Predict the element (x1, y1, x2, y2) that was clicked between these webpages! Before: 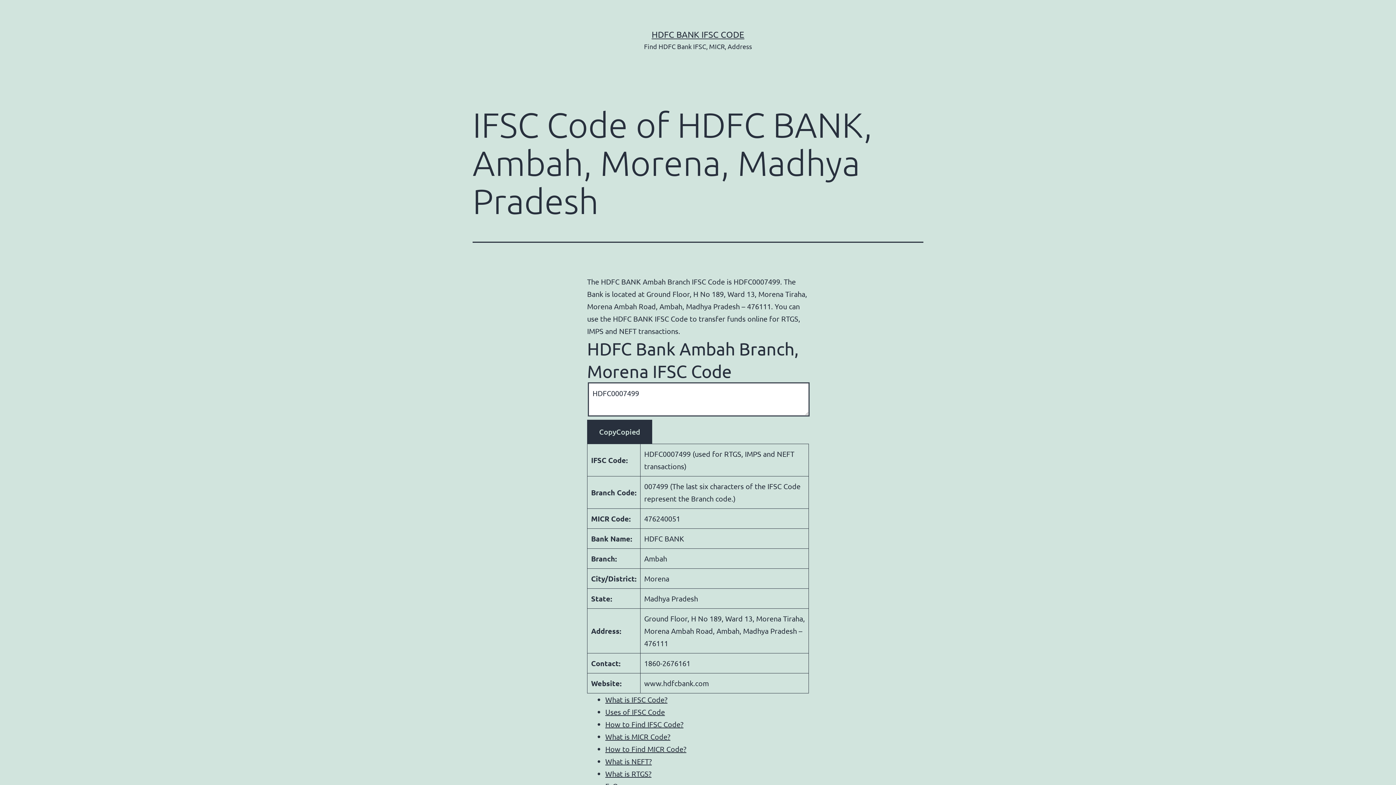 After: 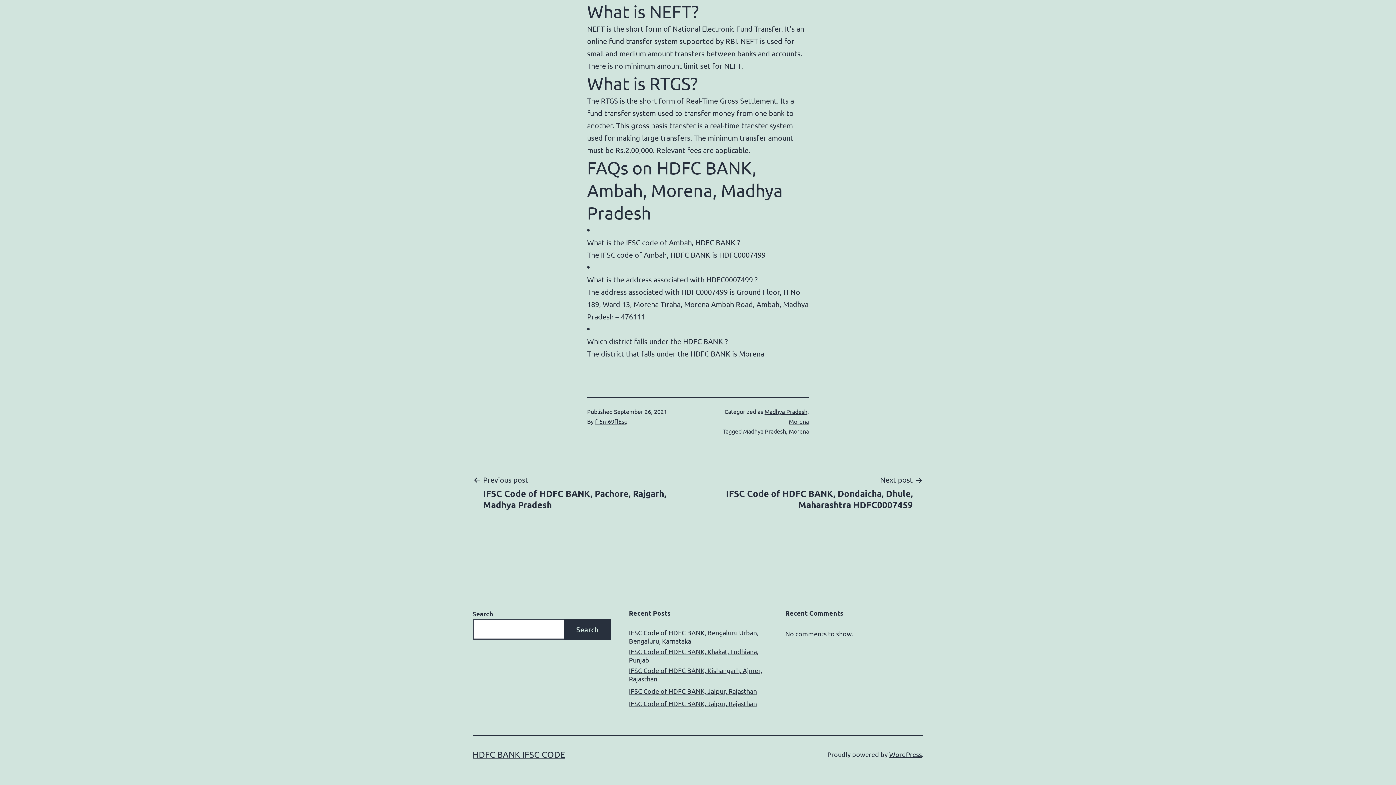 Action: label: What is NEFT? bbox: (605, 757, 652, 766)